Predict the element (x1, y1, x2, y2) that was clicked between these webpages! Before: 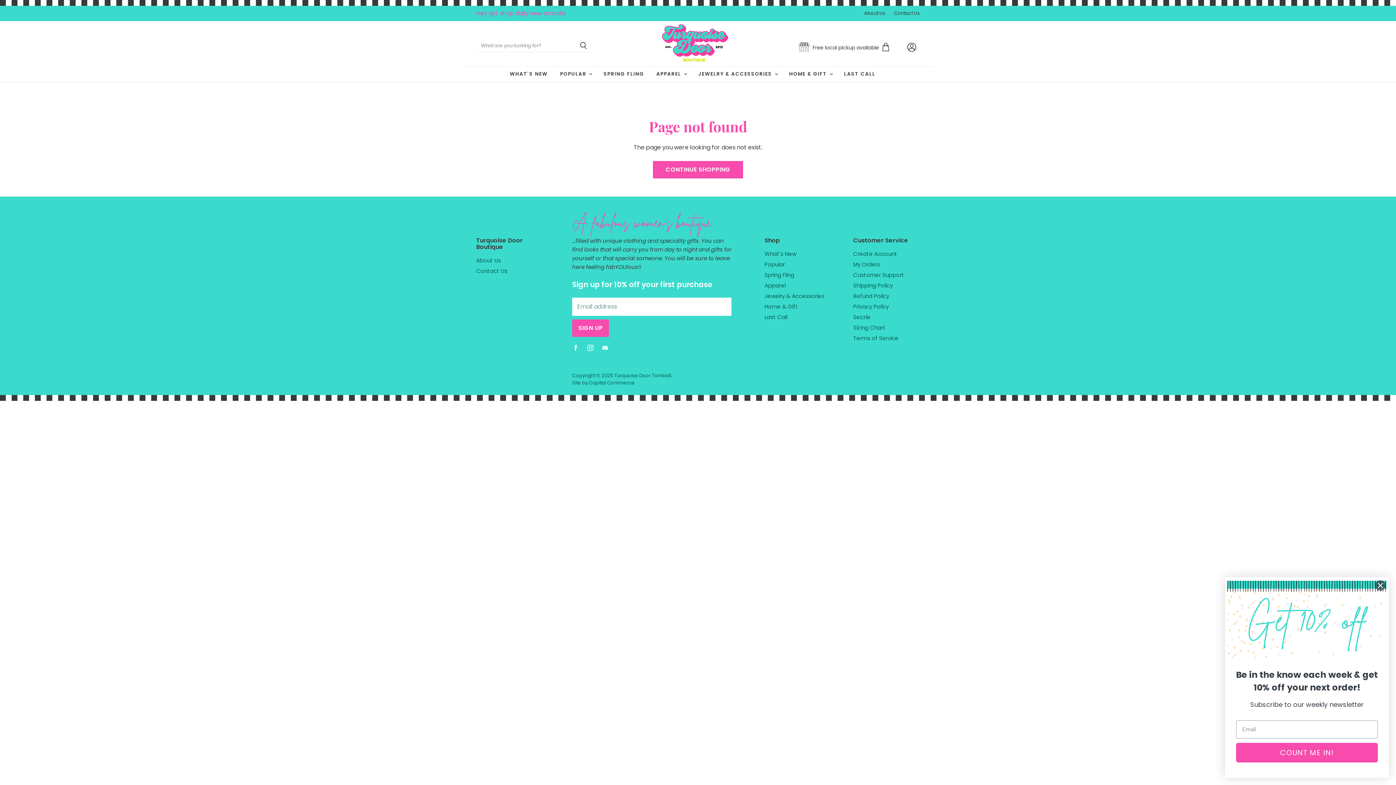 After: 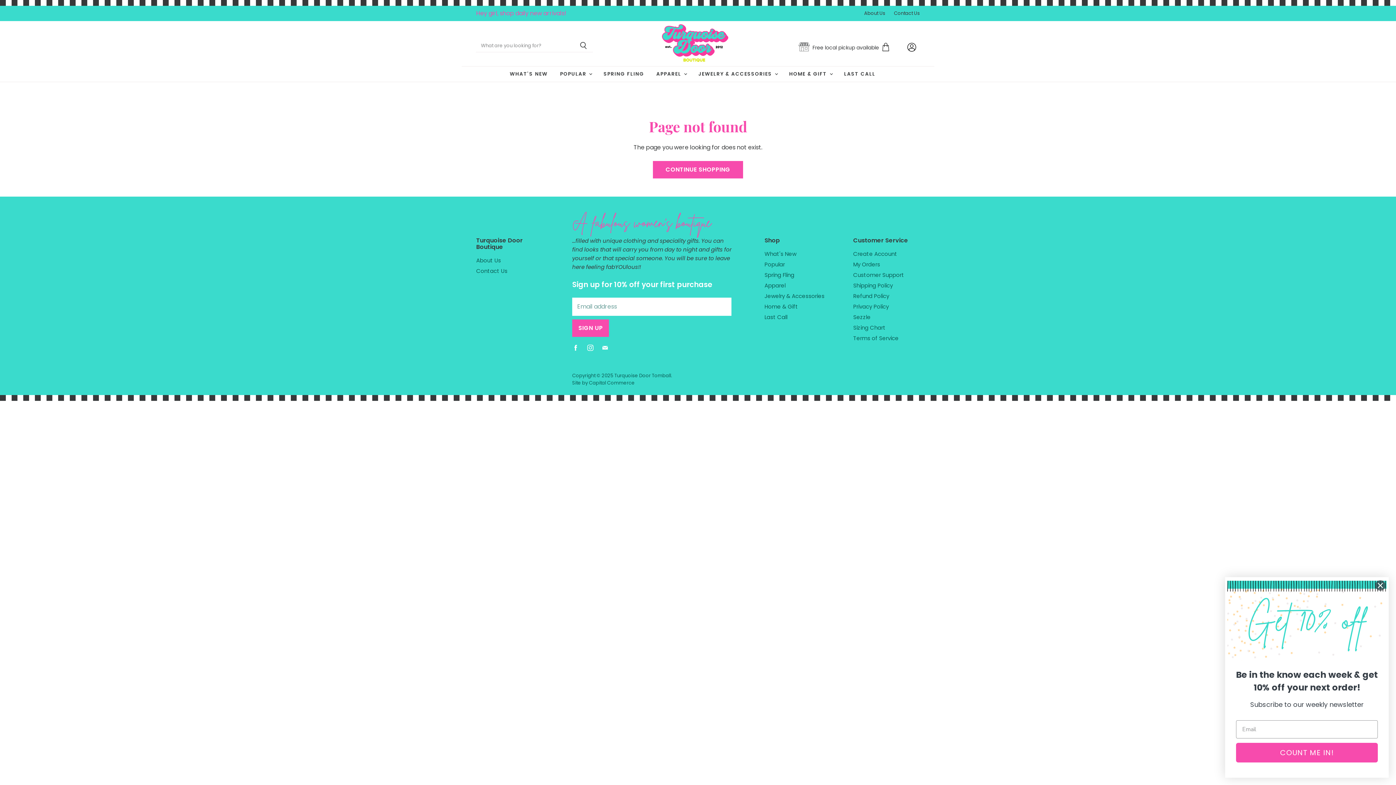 Action: label: Find us on E-mail bbox: (600, 343, 613, 356)